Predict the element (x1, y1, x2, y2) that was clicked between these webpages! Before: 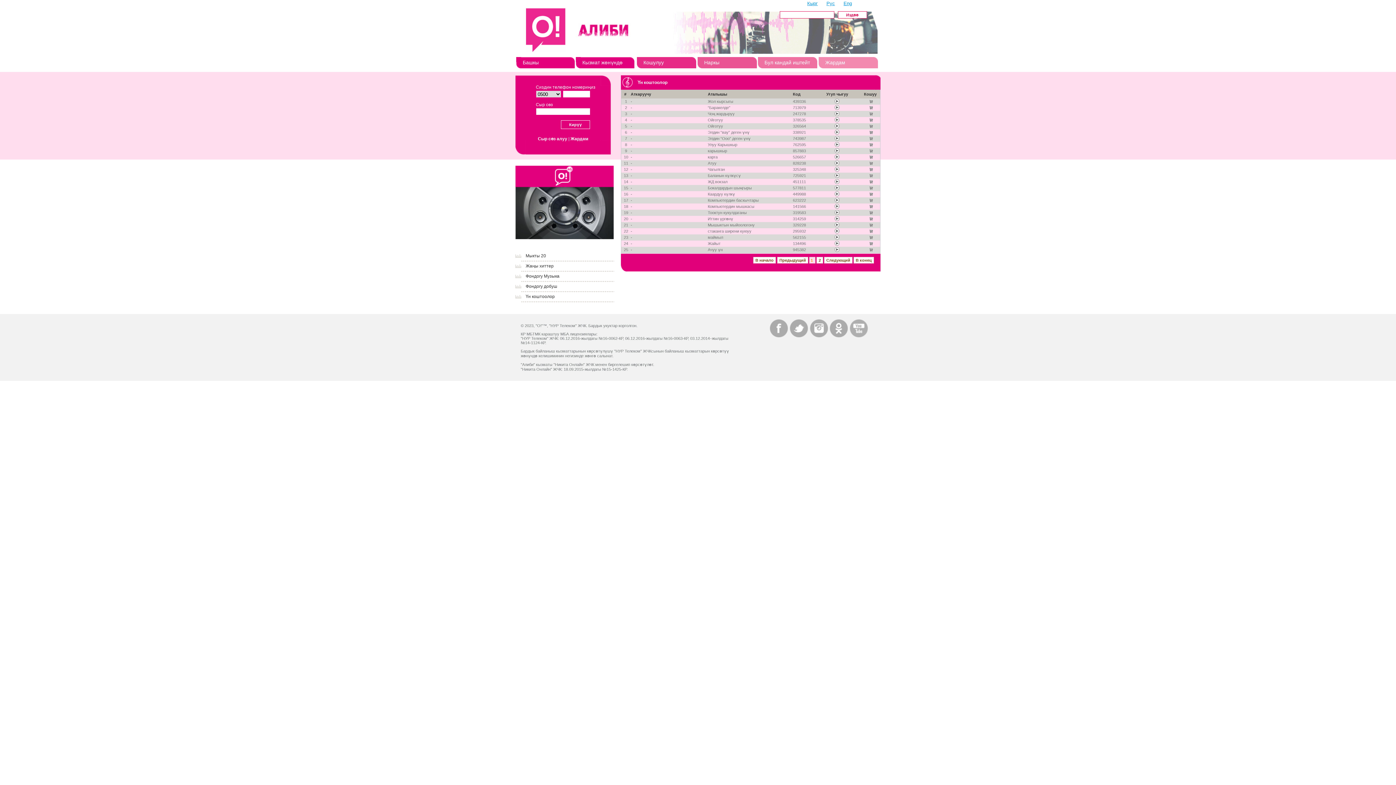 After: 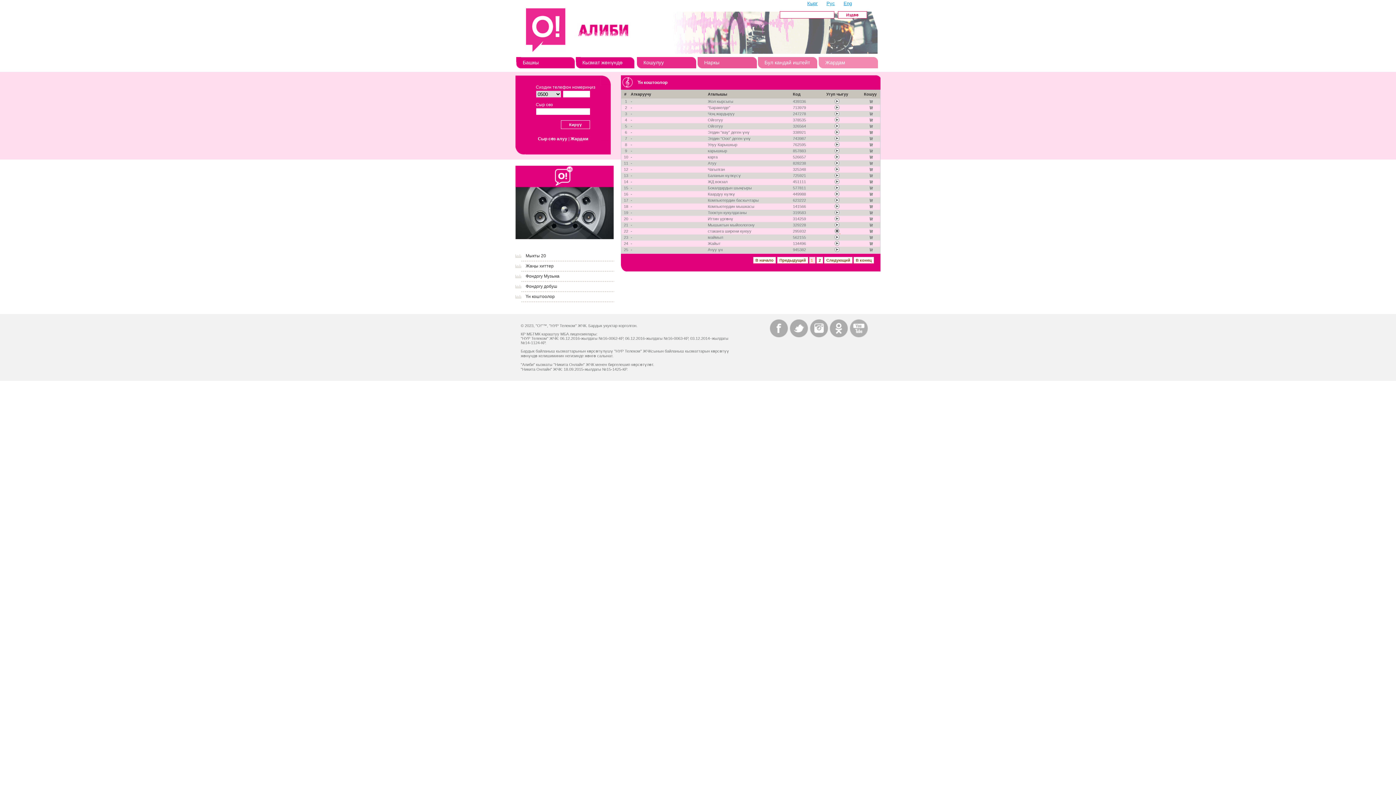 Action: bbox: (834, 229, 840, 234) label:  